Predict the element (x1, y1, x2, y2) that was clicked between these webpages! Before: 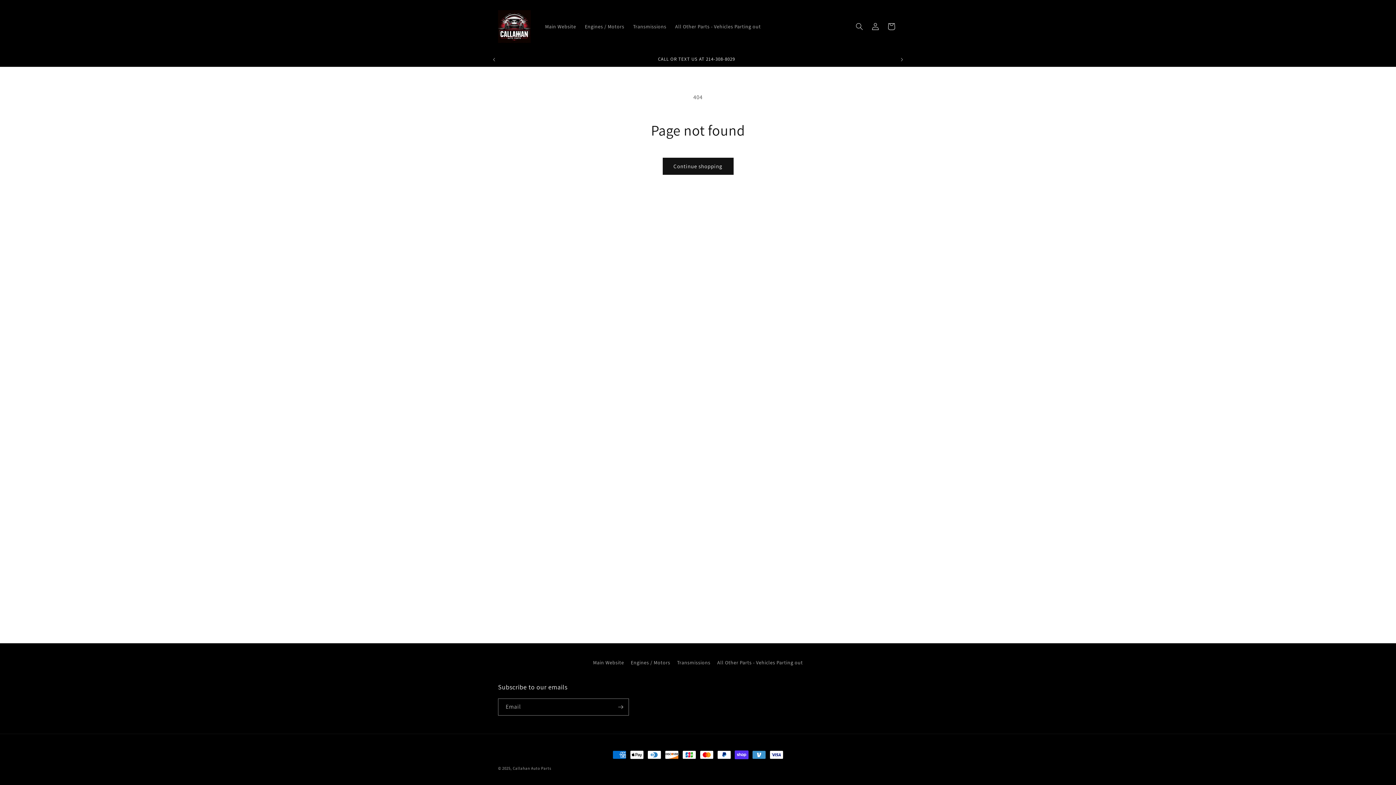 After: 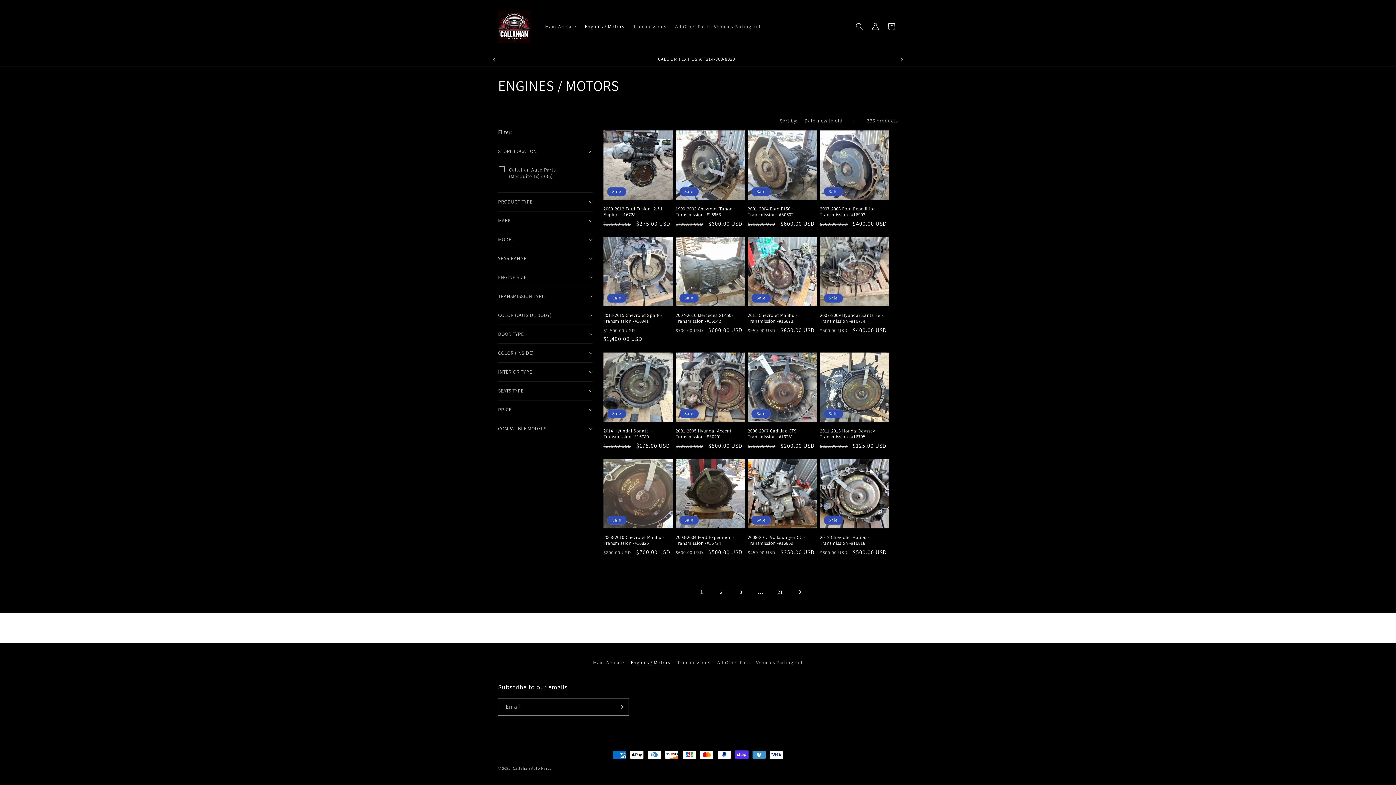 Action: bbox: (580, 18, 628, 34) label: Engines / Motors